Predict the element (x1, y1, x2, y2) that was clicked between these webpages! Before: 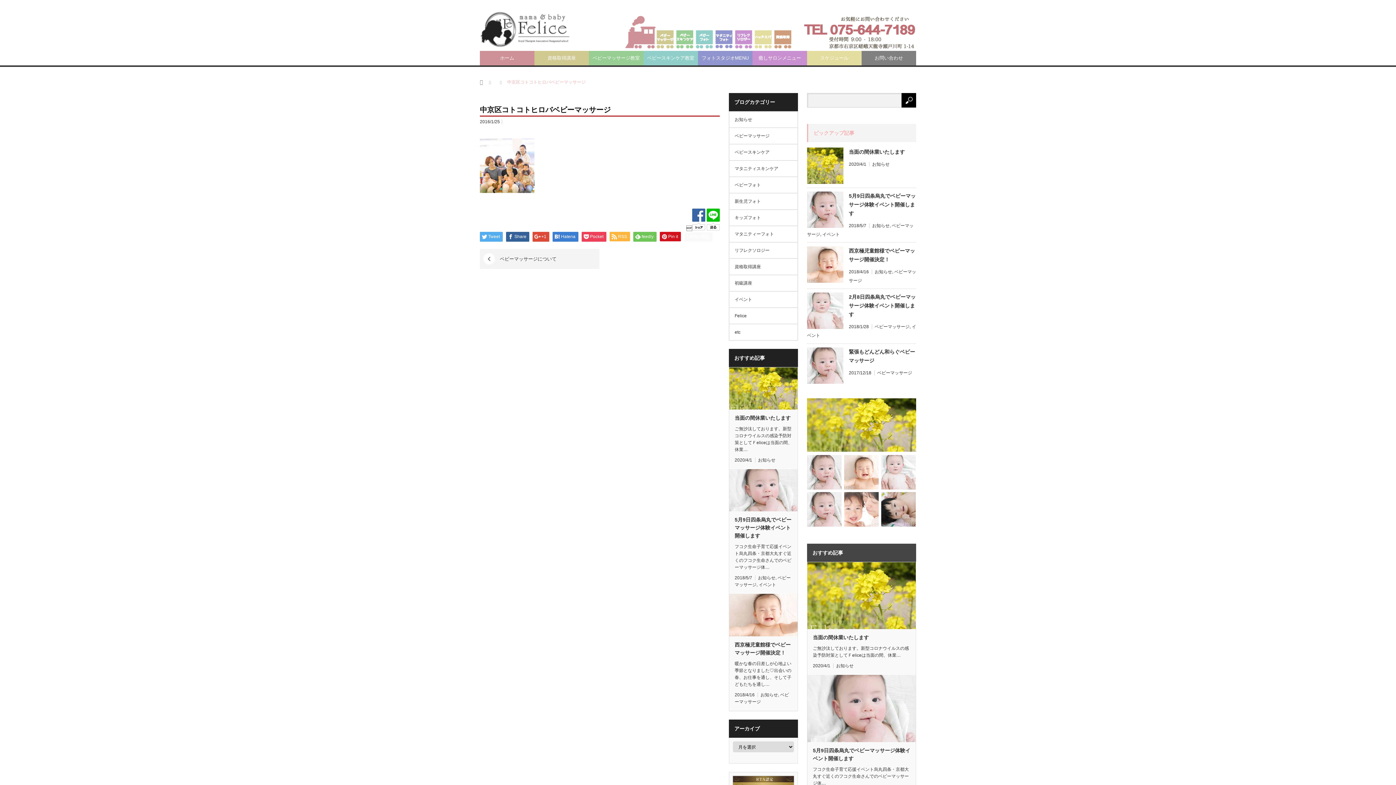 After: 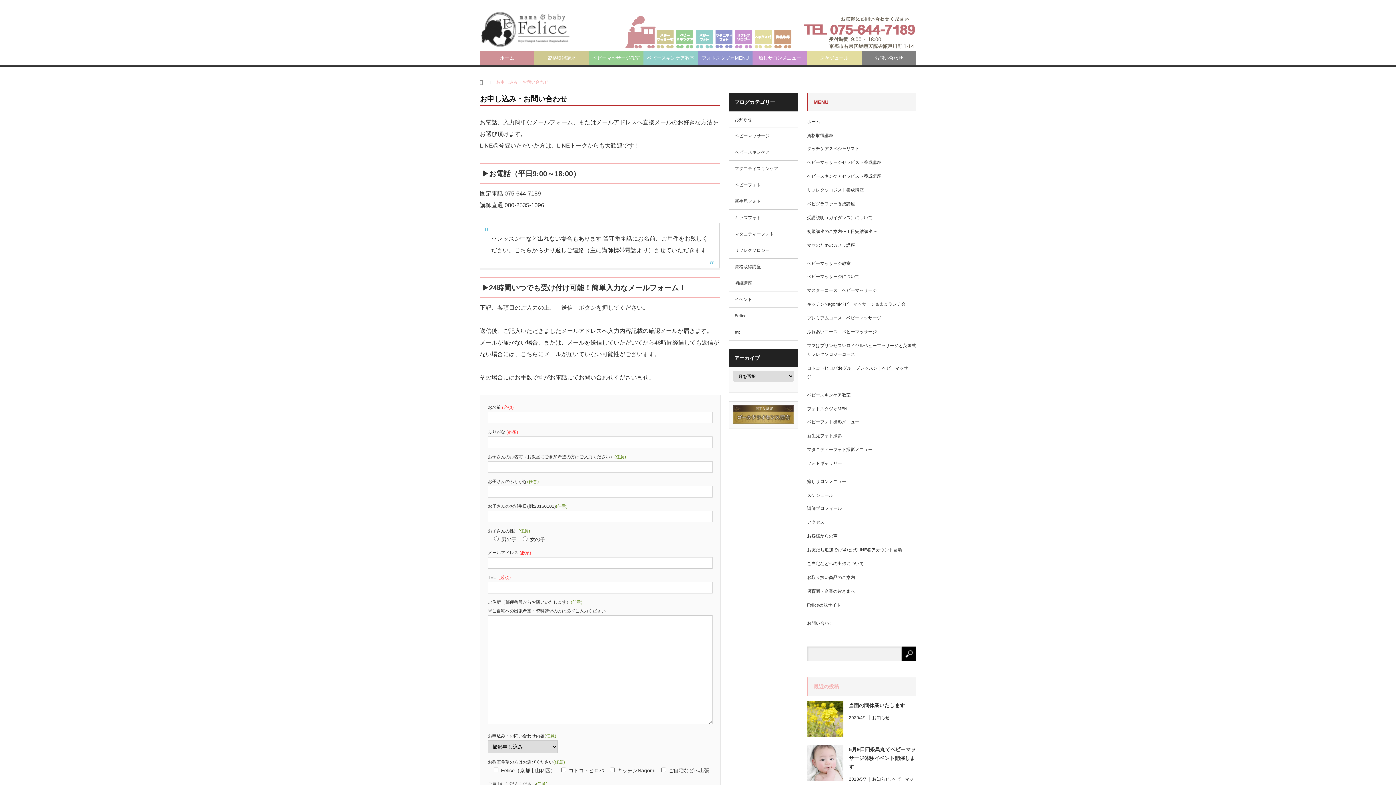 Action: label: お問い合わせ bbox: (861, 50, 916, 65)